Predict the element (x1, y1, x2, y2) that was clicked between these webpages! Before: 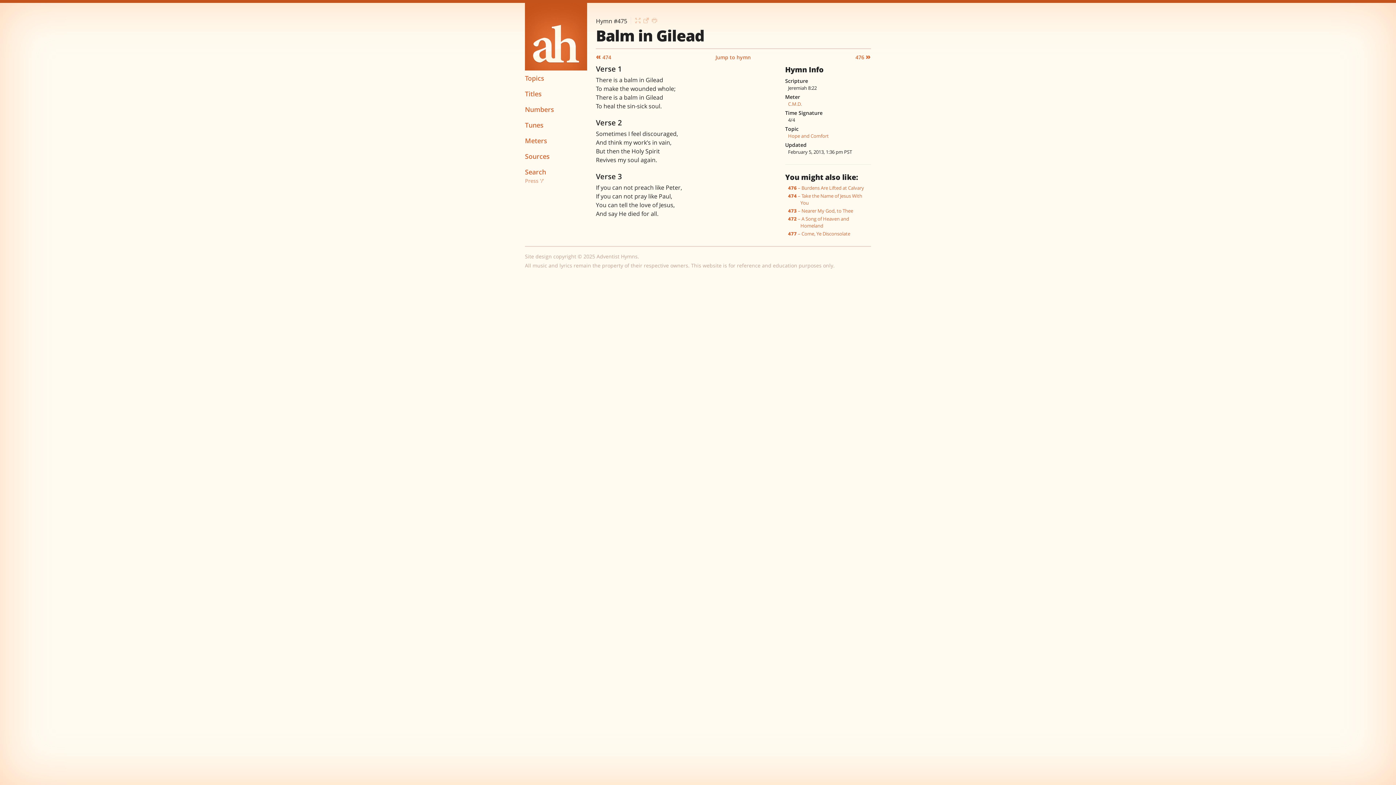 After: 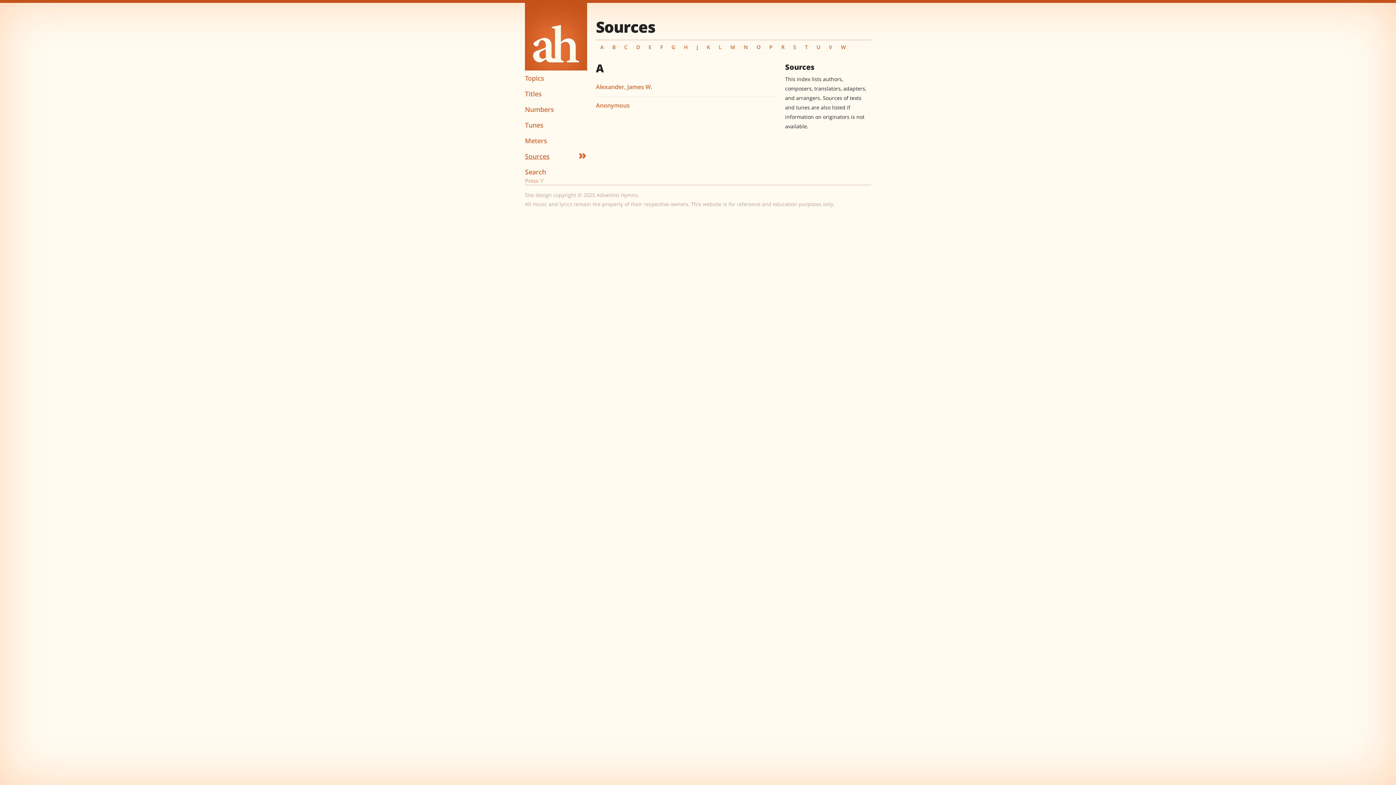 Action: label:  »
Sources bbox: (525, 148, 587, 164)